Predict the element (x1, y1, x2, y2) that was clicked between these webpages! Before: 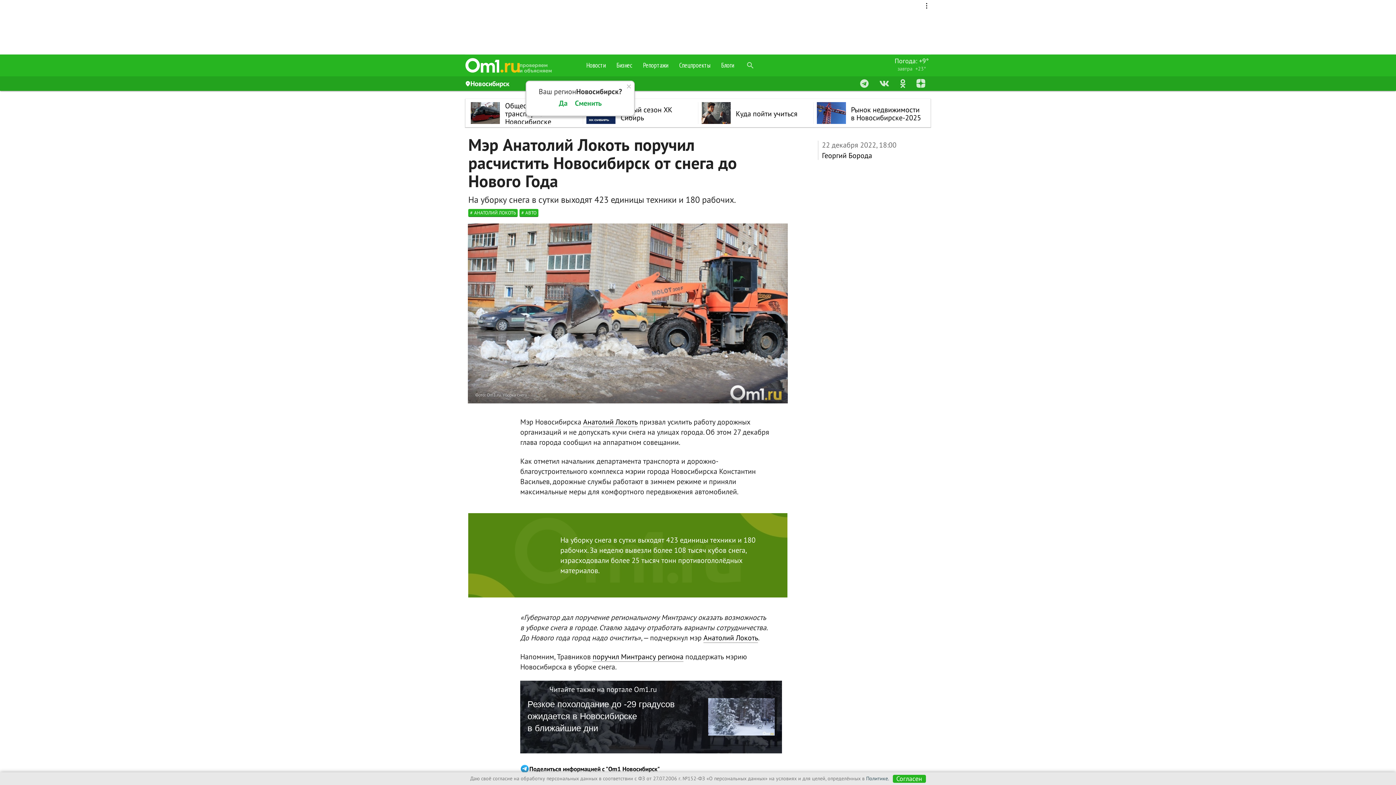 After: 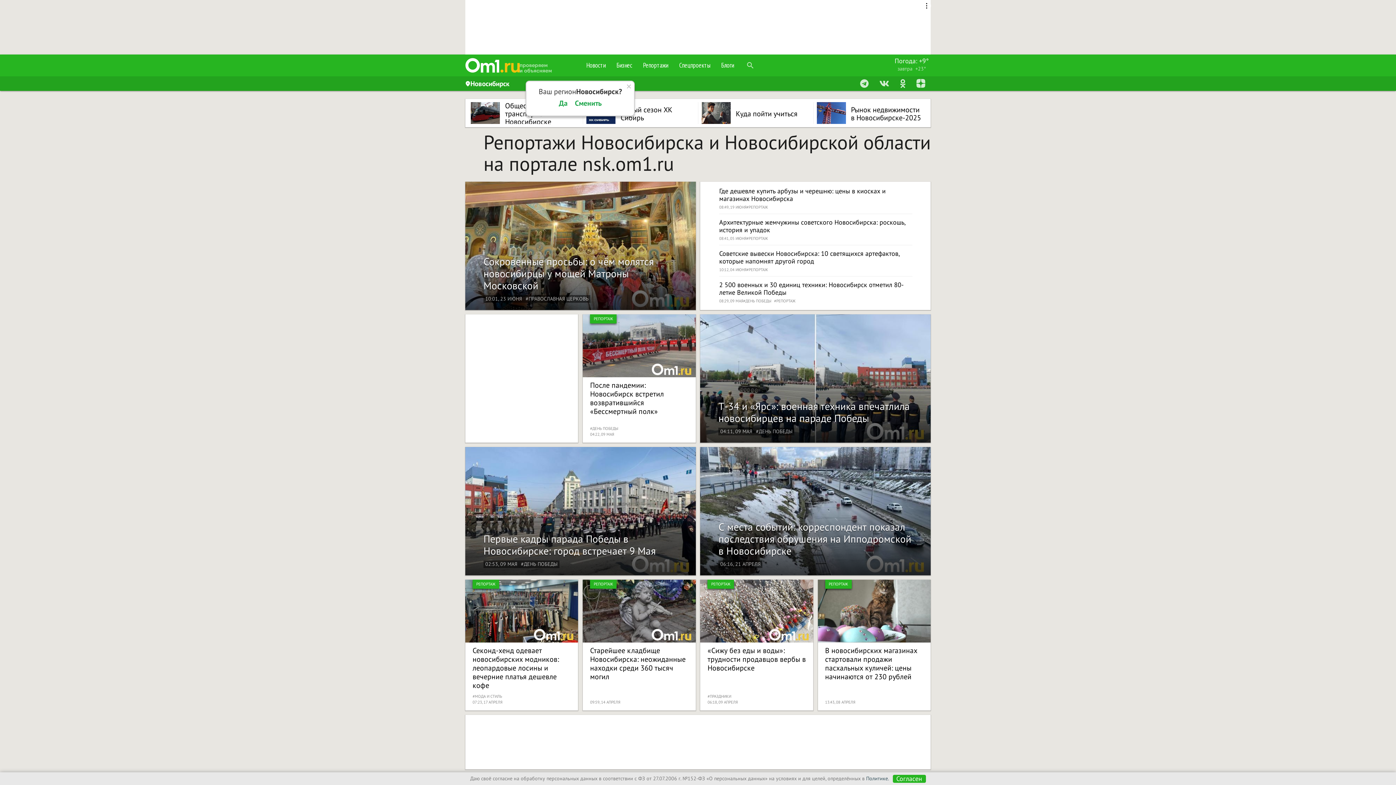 Action: bbox: (637, 54, 673, 76) label: Репортажи